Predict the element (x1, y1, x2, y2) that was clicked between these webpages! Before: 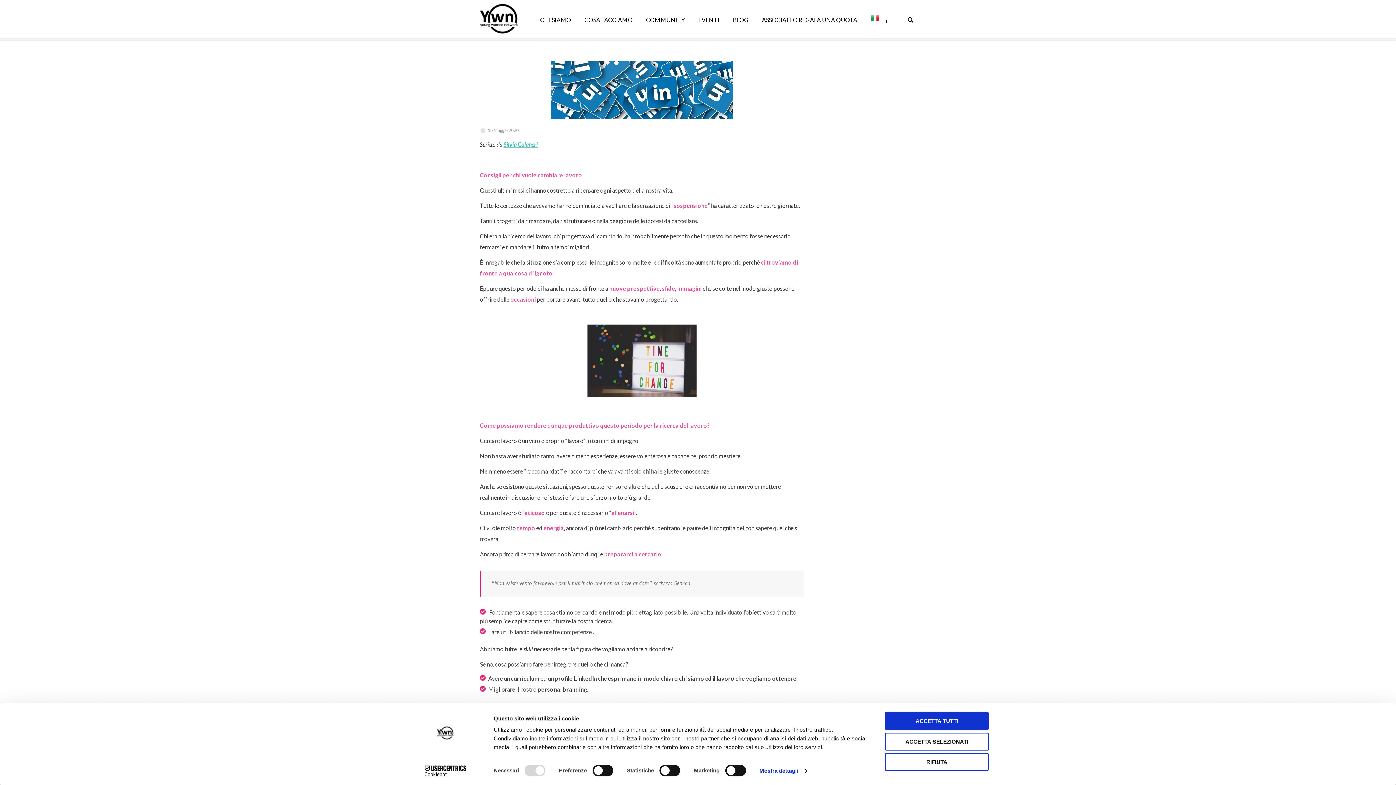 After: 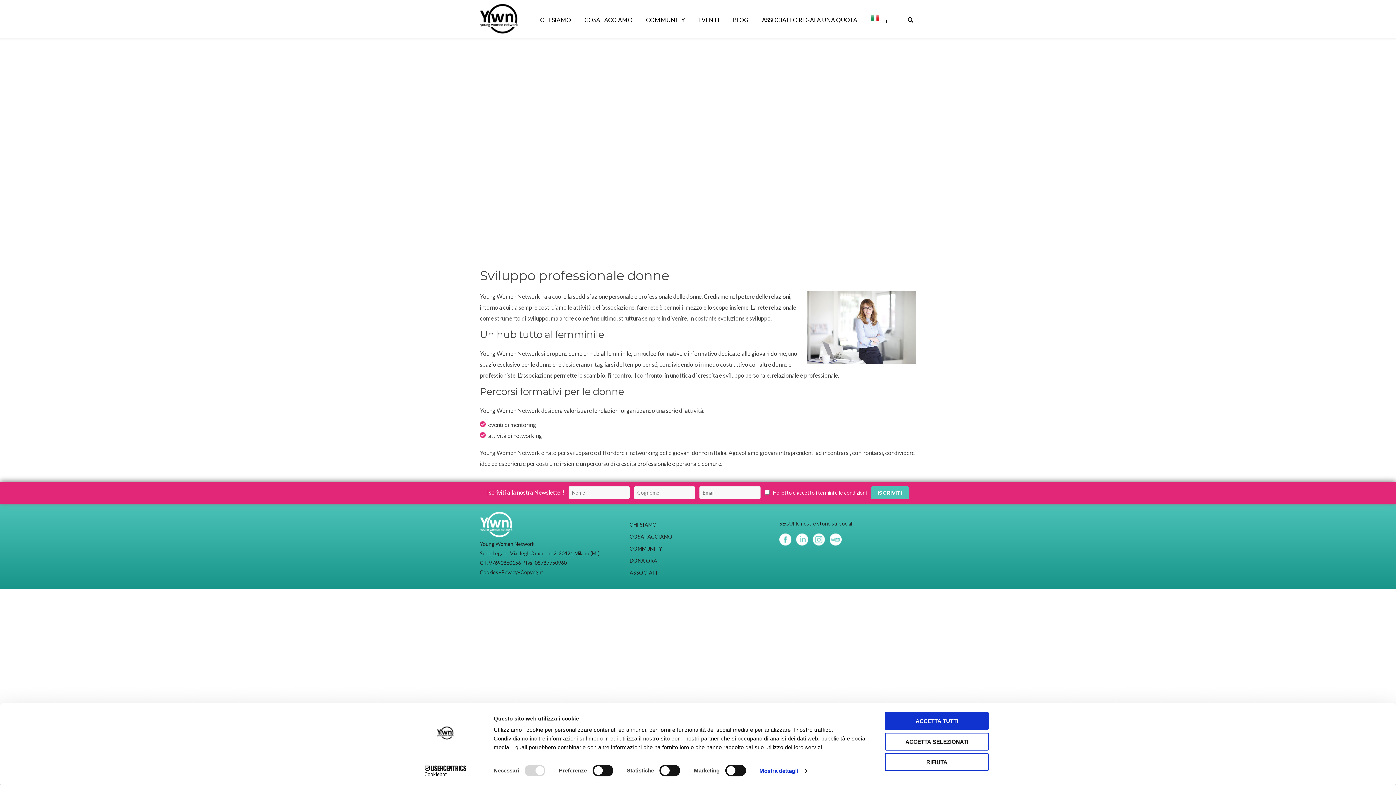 Action: bbox: (579, 0, 640, 38) label: COSA FACCIAMO